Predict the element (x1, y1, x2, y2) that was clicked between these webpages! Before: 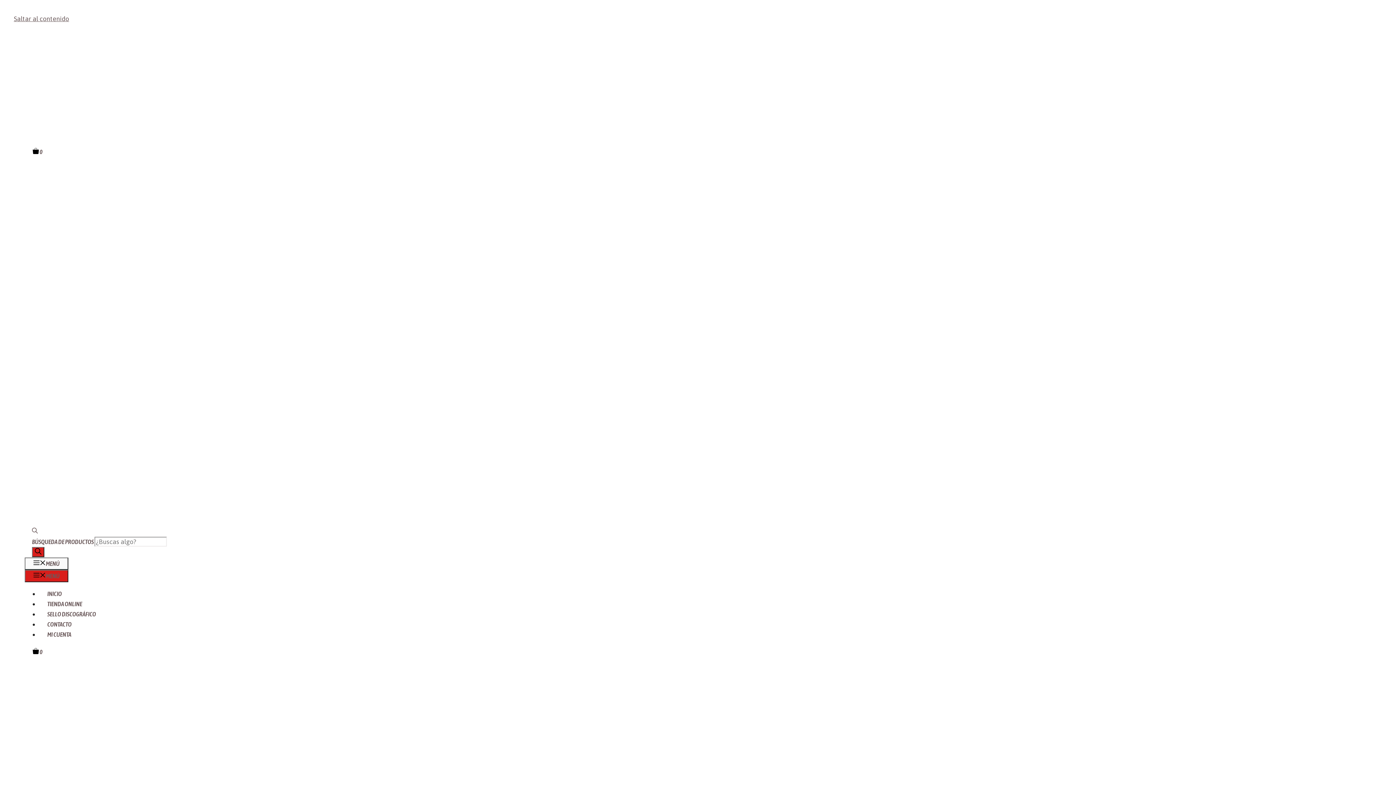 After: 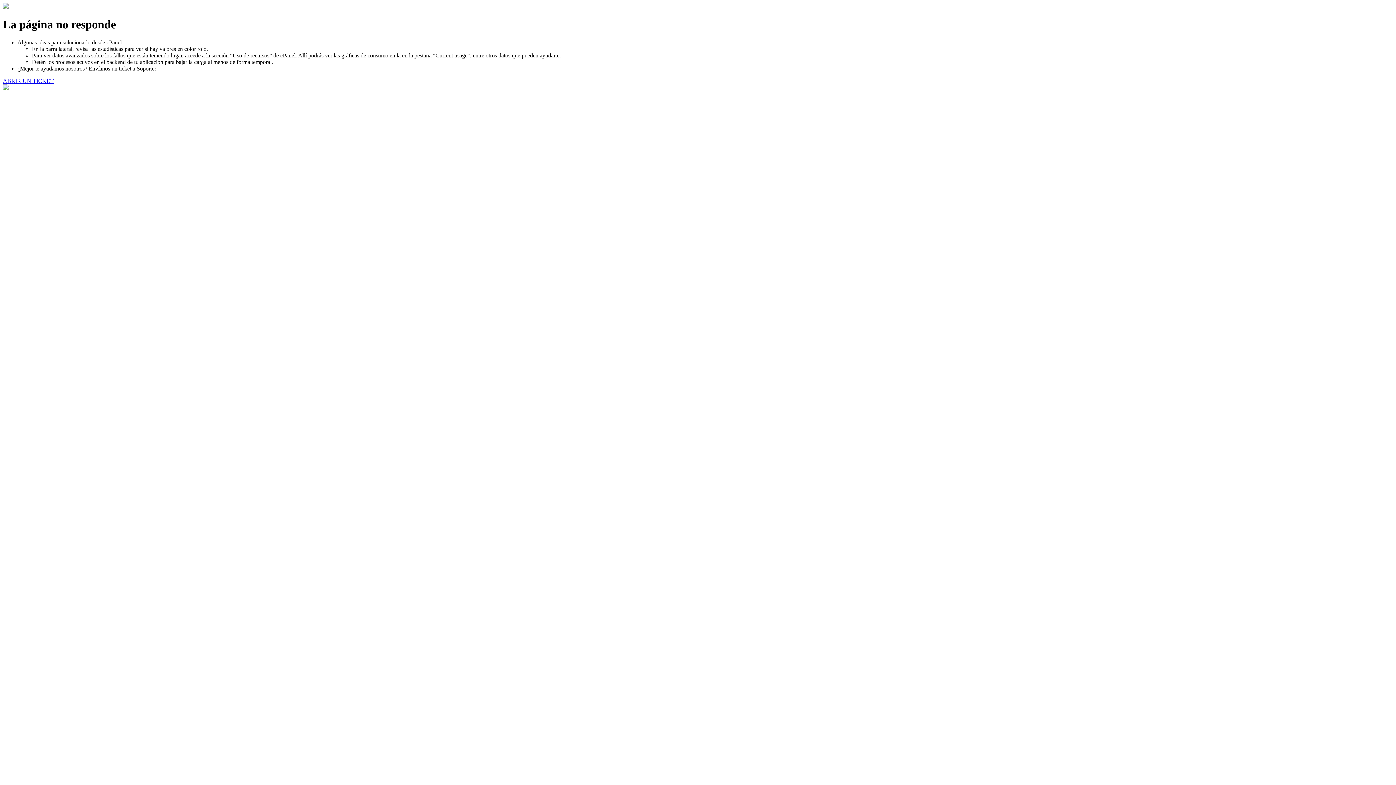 Action: bbox: (39, 621, 79, 628) label: CONTACTO